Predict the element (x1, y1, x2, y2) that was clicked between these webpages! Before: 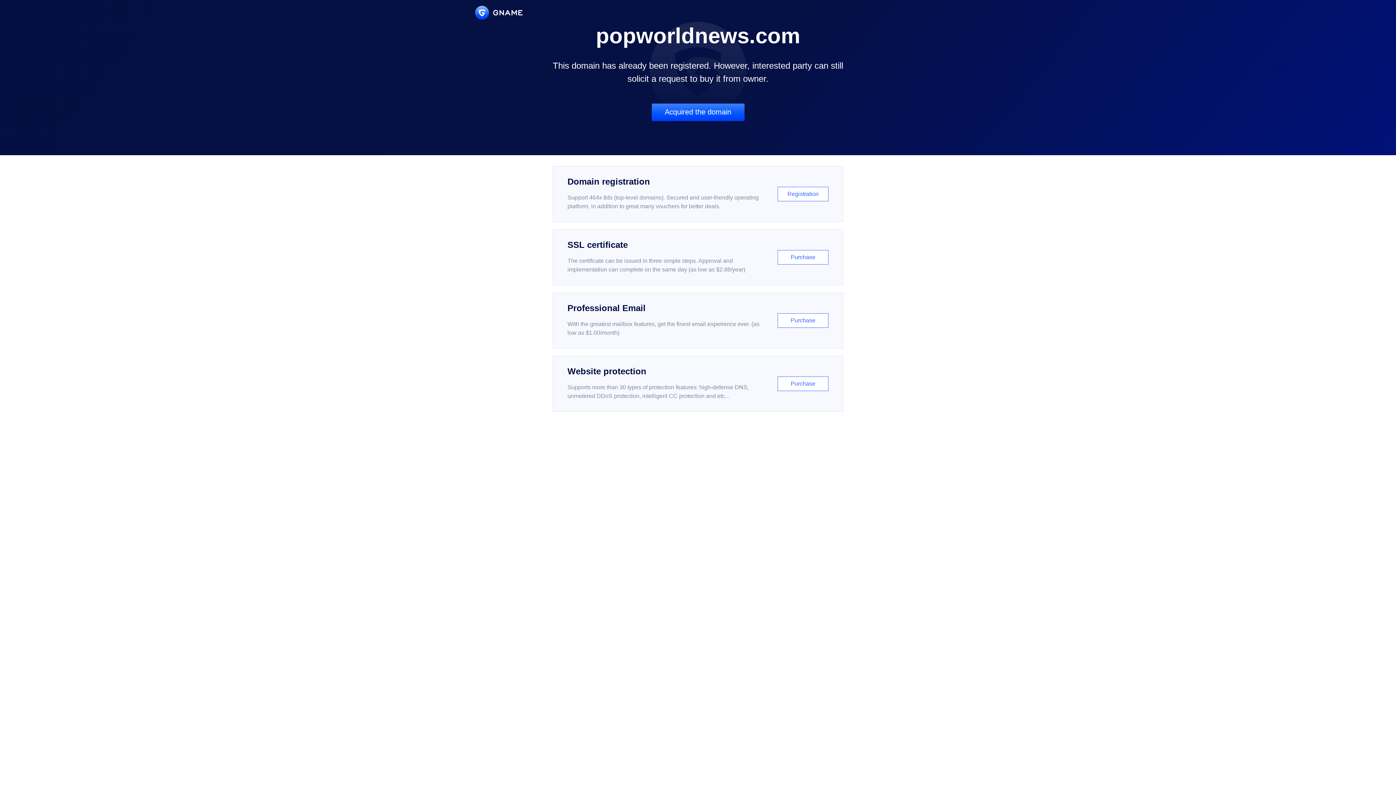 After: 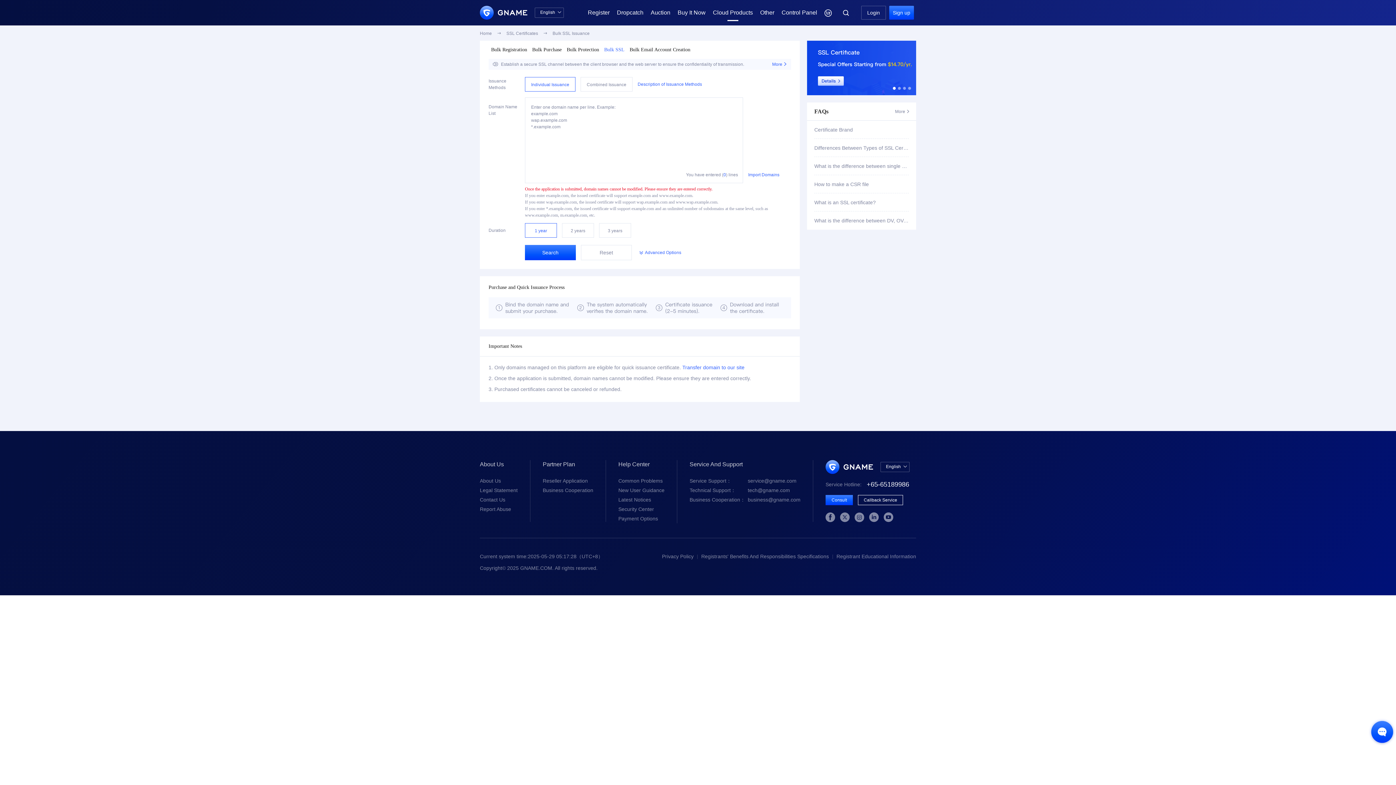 Action: bbox: (552, 229, 843, 285) label: SSL certificate

The certificate can be issued in three simple steps. Approval and implementation can complete on the same day (as low as $2.88/year)

Purchase